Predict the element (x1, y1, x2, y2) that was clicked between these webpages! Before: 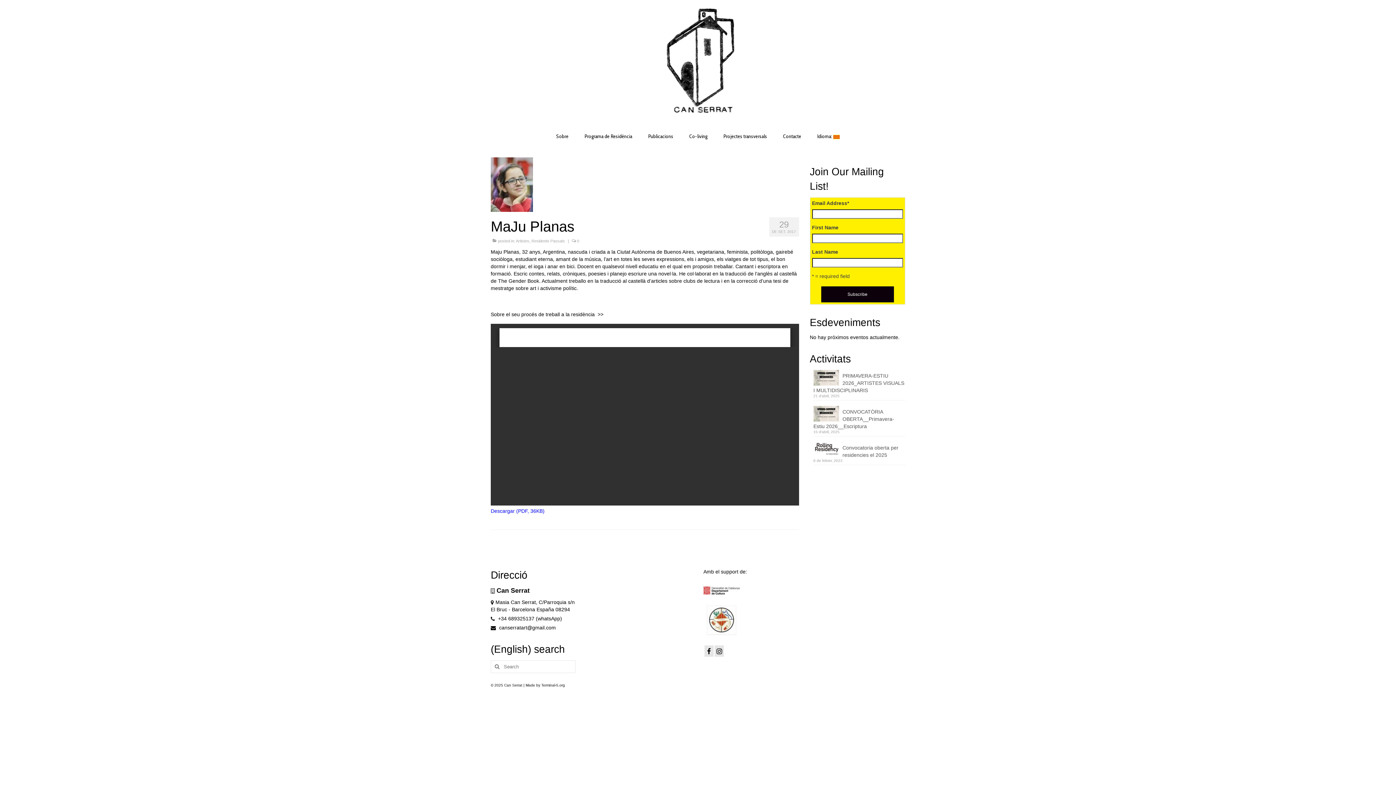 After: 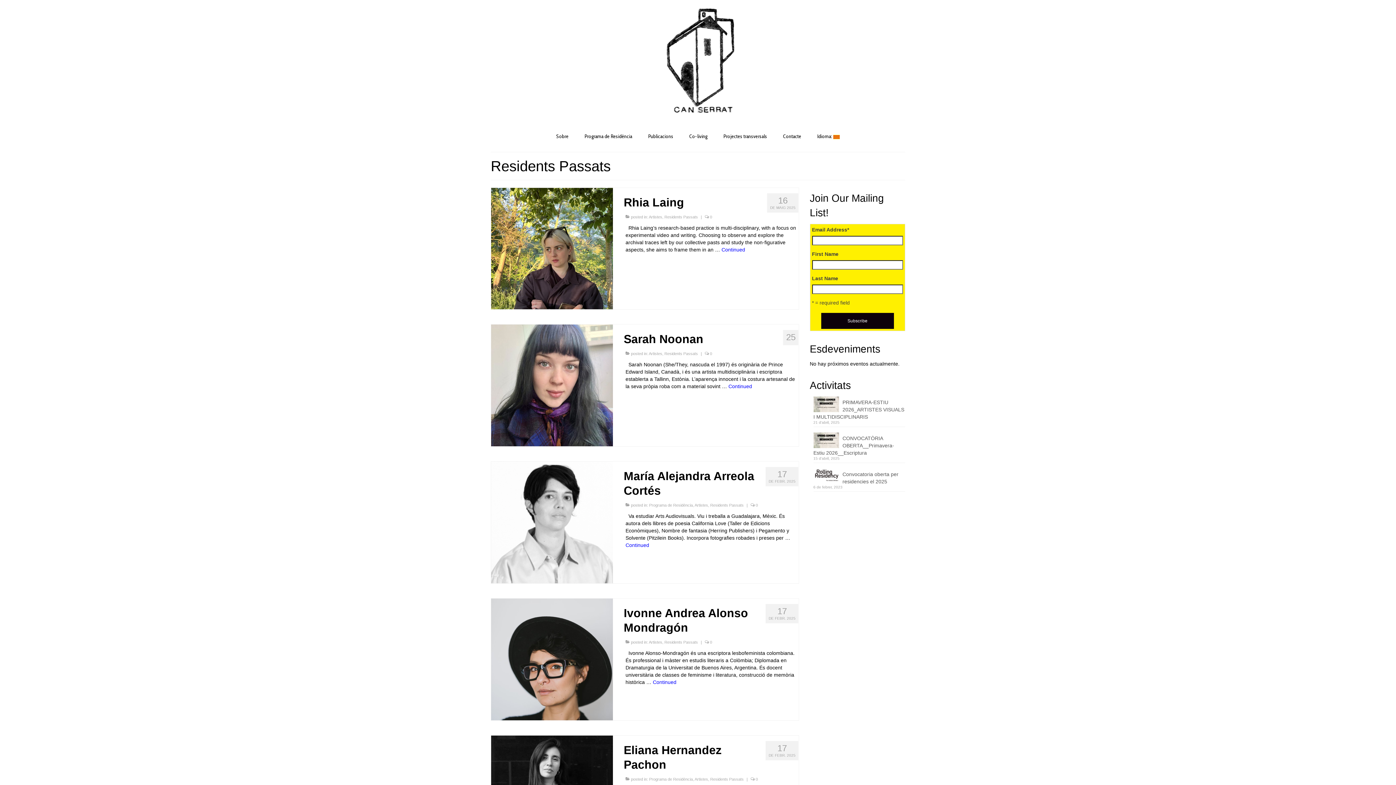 Action: bbox: (531, 238, 565, 243) label: Residents Passats